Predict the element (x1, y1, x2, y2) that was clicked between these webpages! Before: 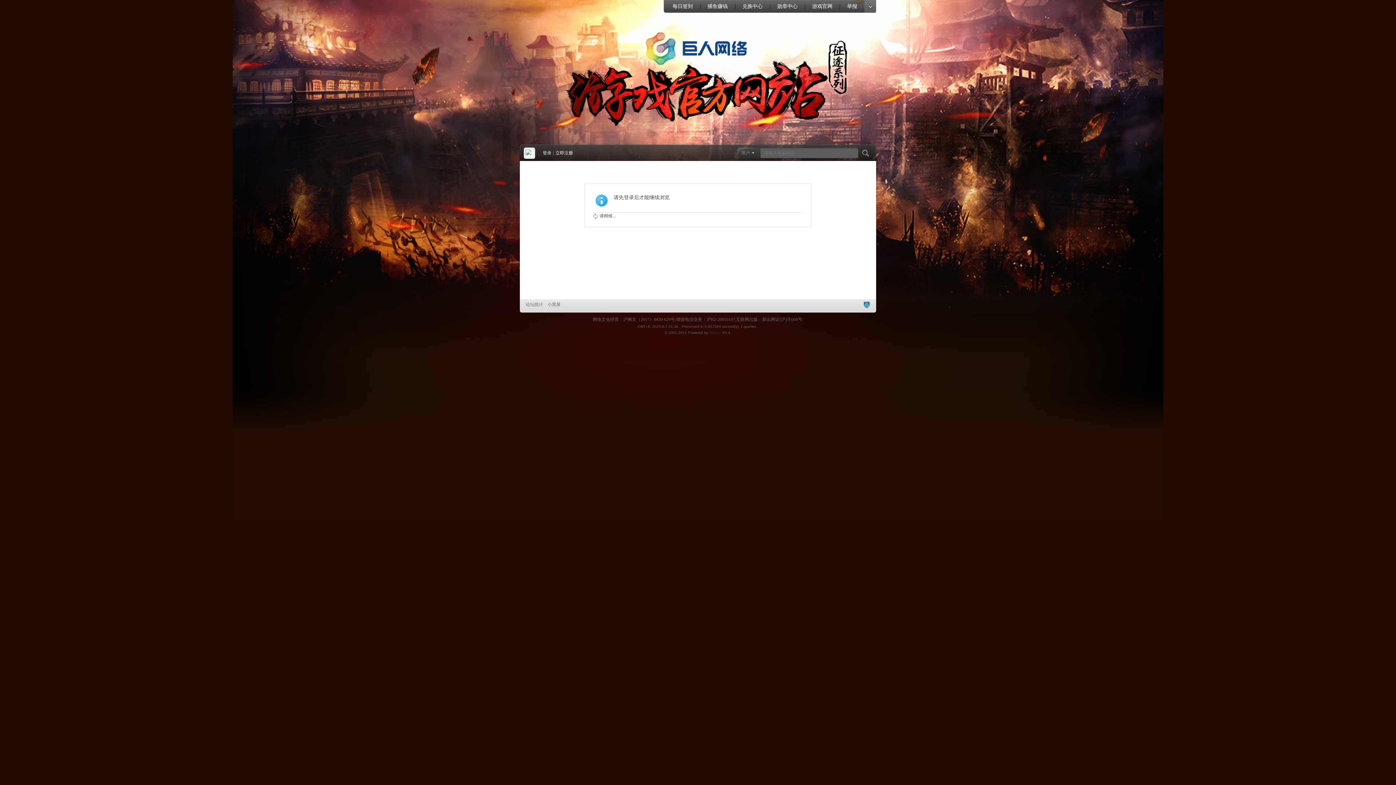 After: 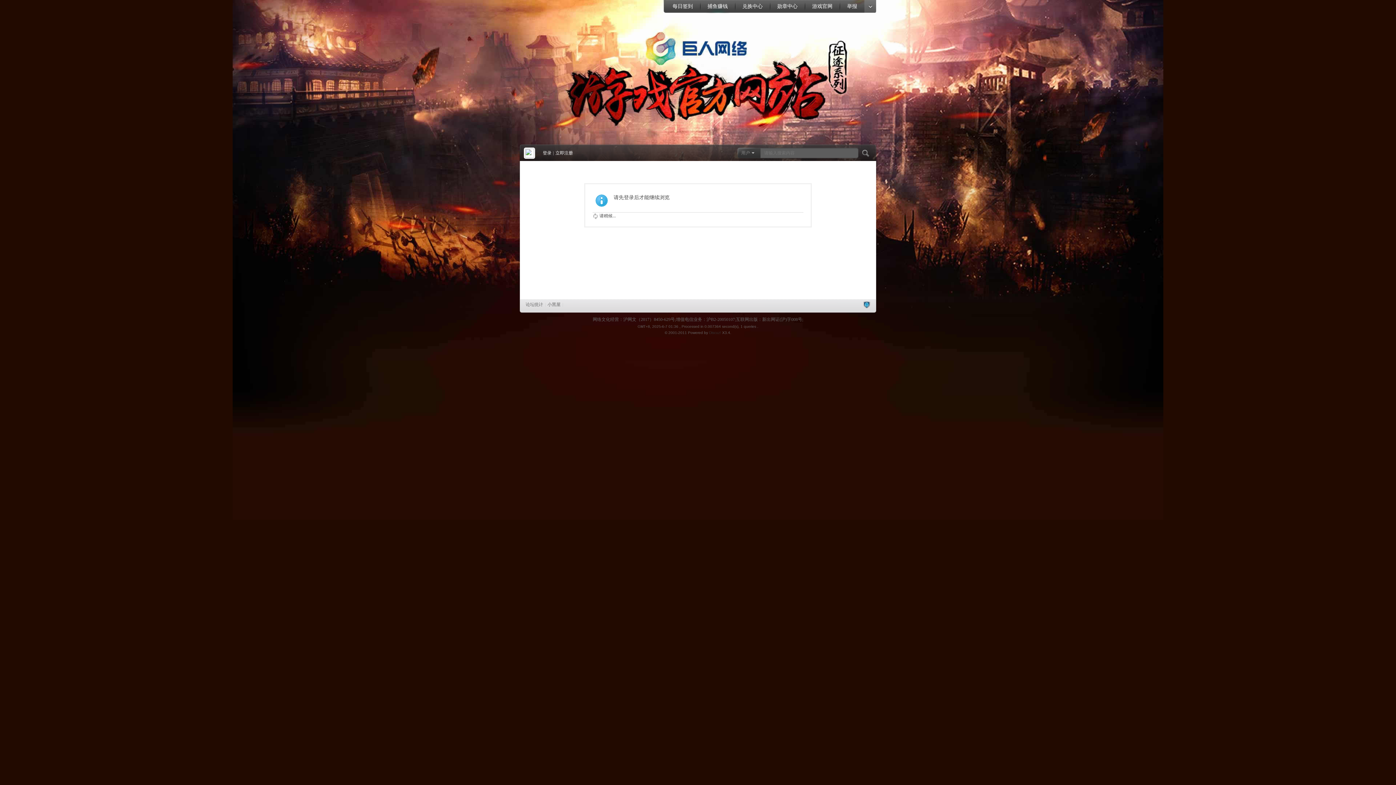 Action: bbox: (700, 0, 735, 13) label: 捕鱼赚钱